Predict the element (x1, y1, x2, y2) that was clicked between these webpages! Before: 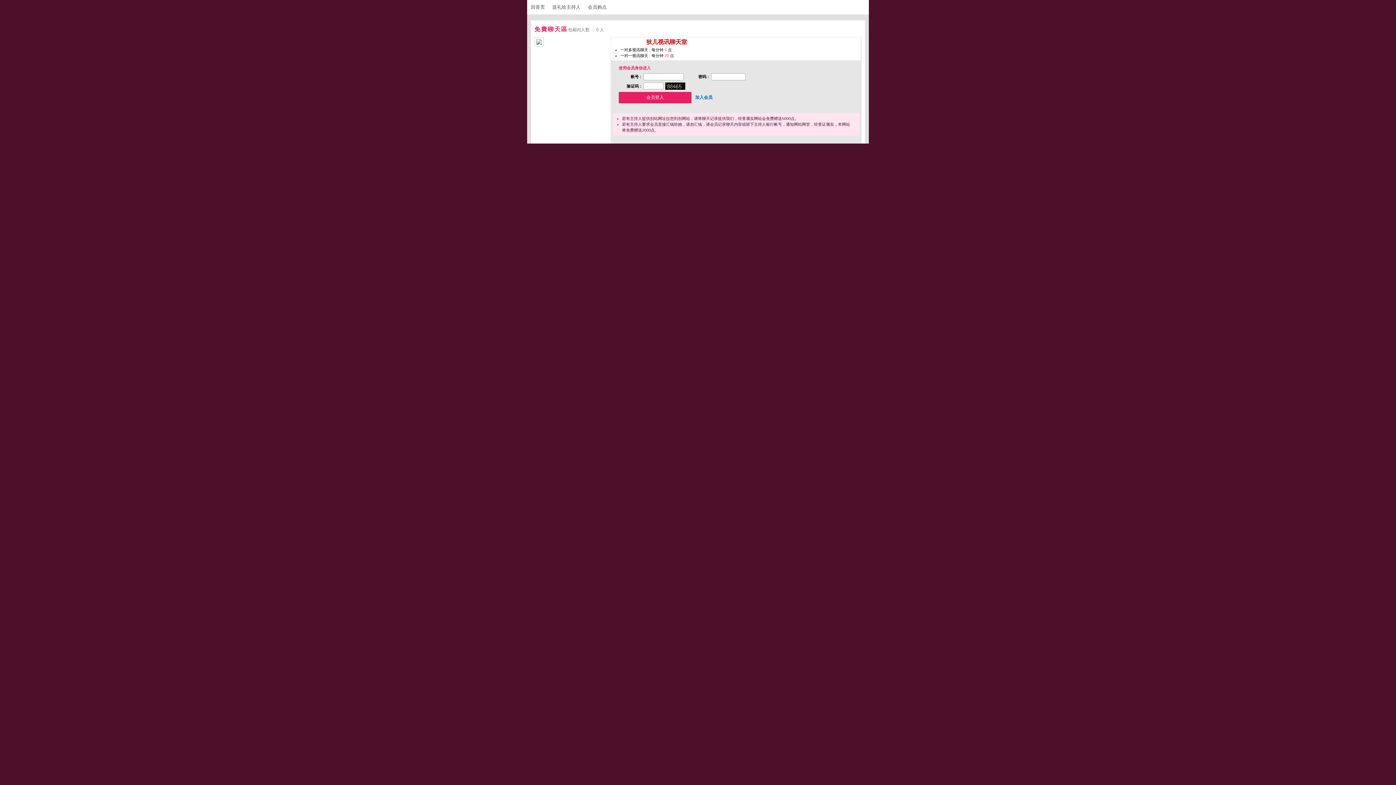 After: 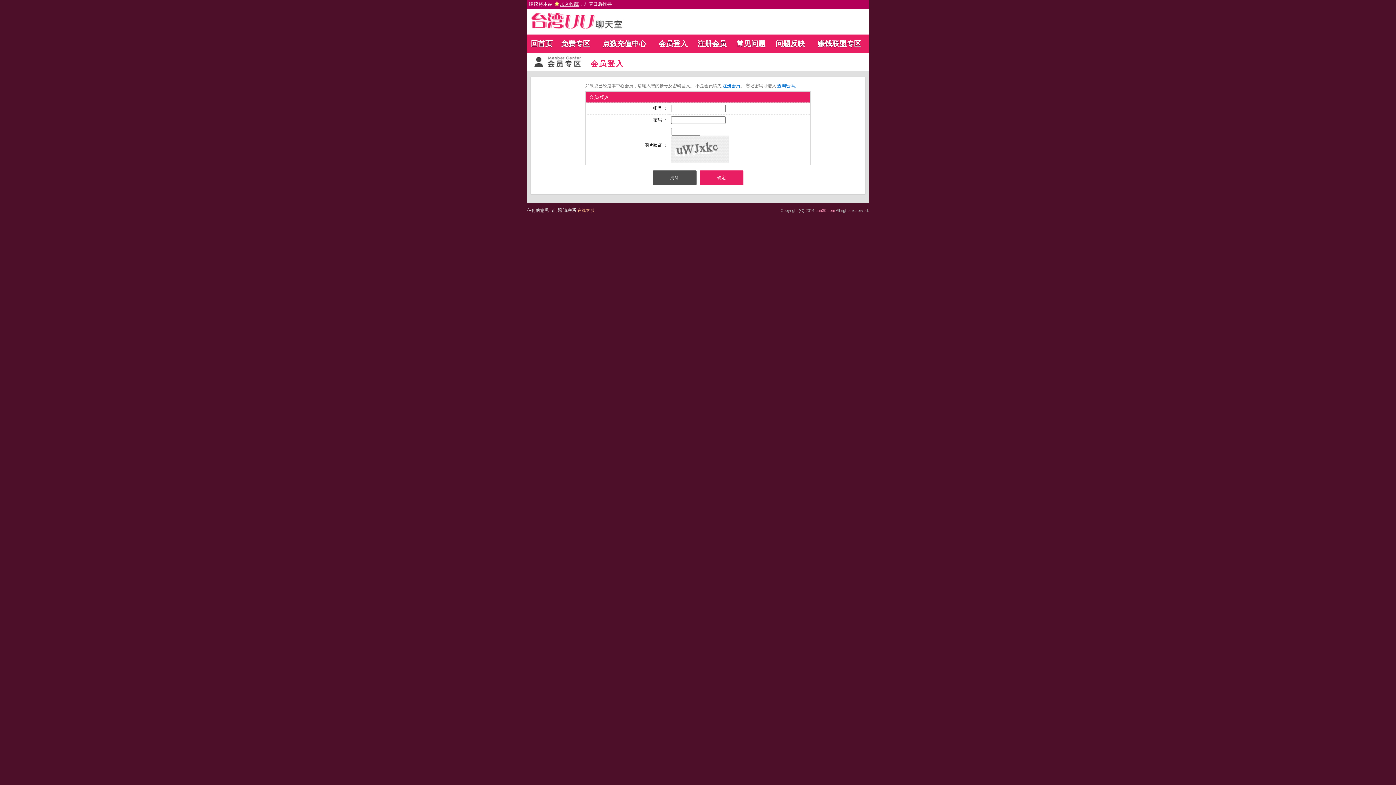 Action: bbox: (552, 4, 586, 9) label: 送礼给主持人